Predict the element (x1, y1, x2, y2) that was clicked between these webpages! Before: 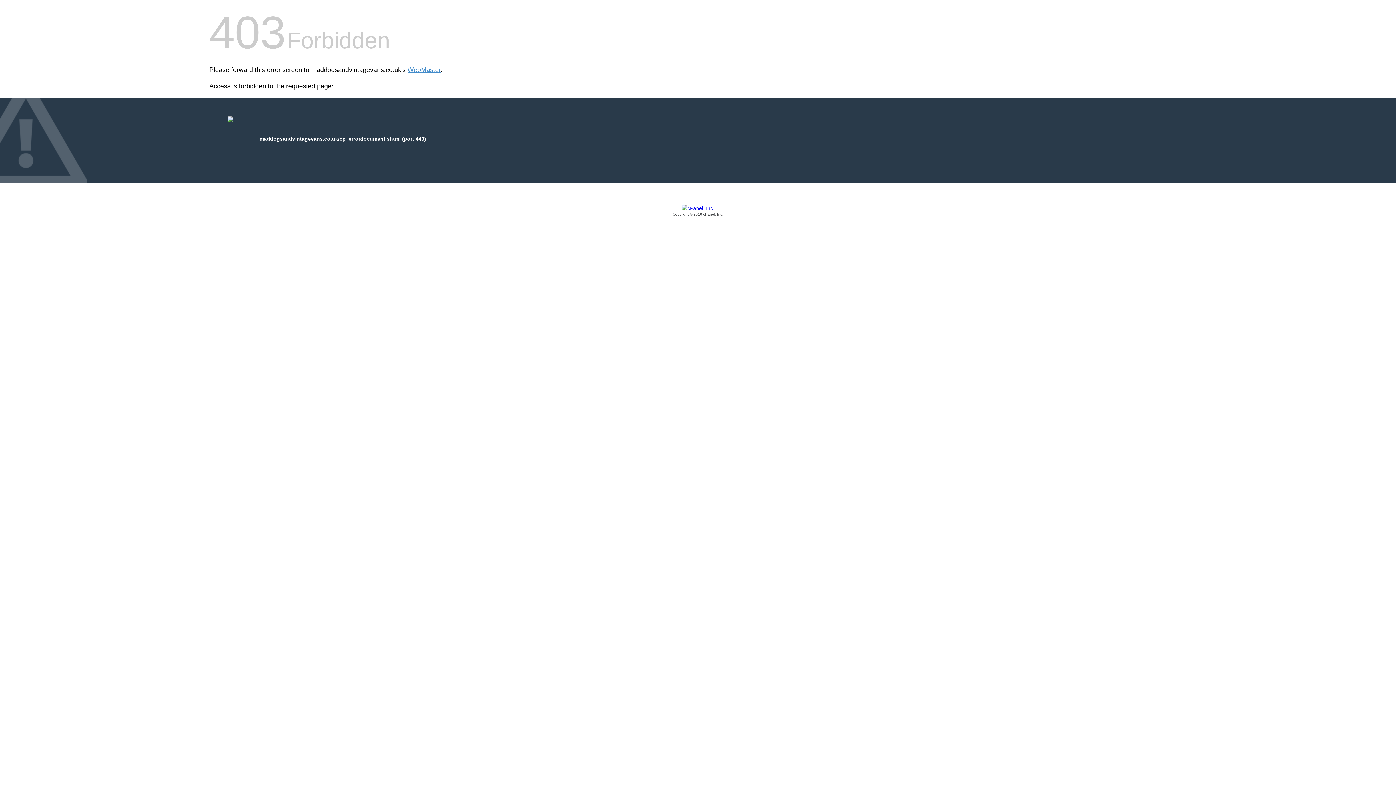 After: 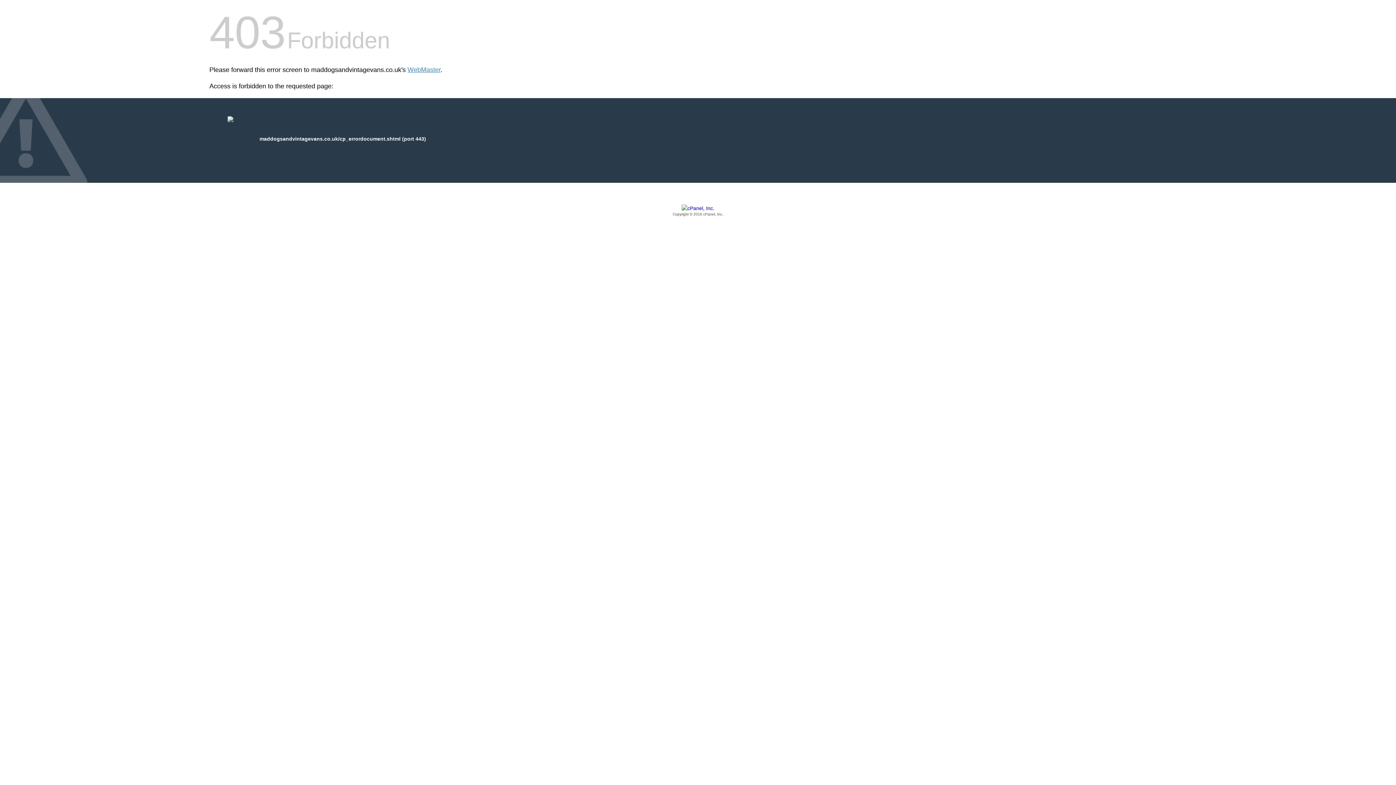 Action: label: Copyright © 2016 cPanel, Inc. bbox: (209, 205, 1186, 217)